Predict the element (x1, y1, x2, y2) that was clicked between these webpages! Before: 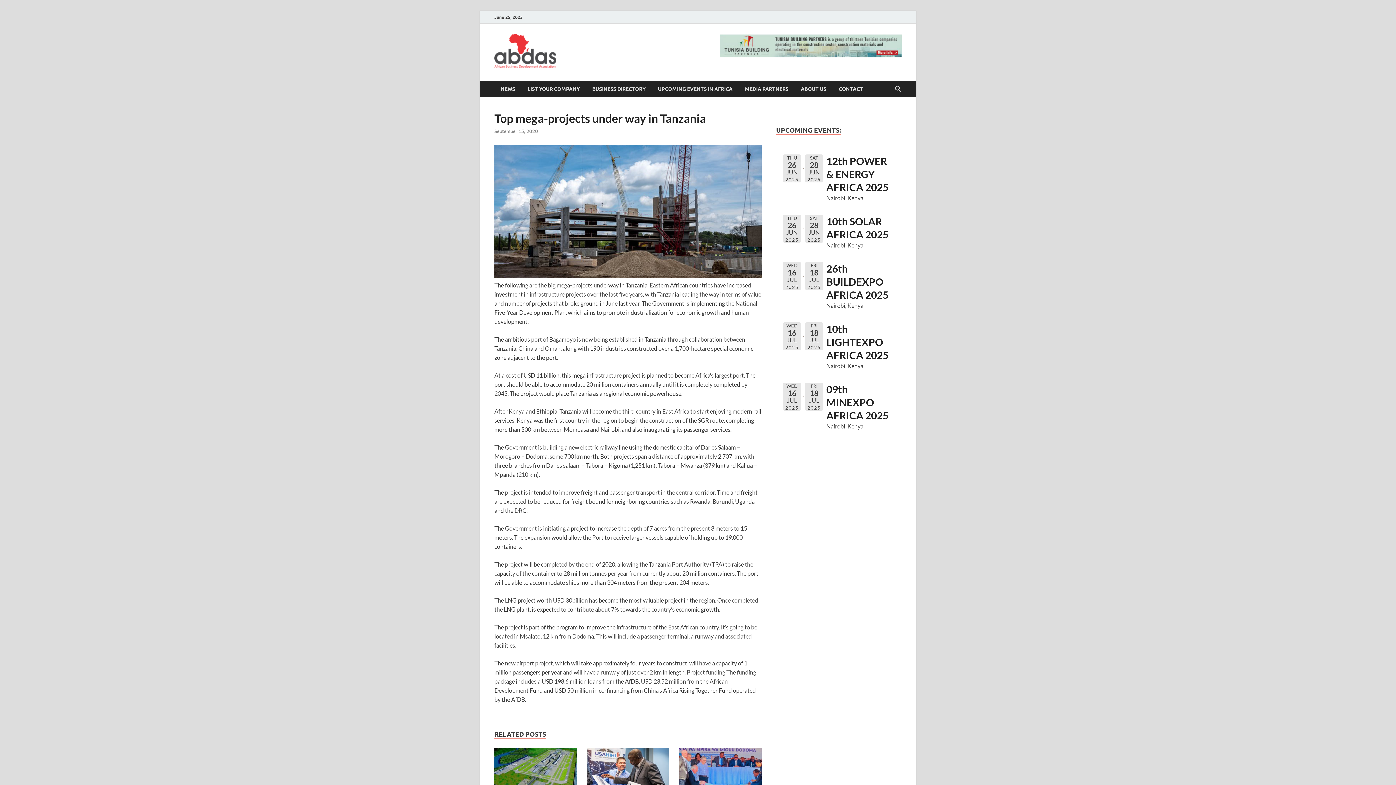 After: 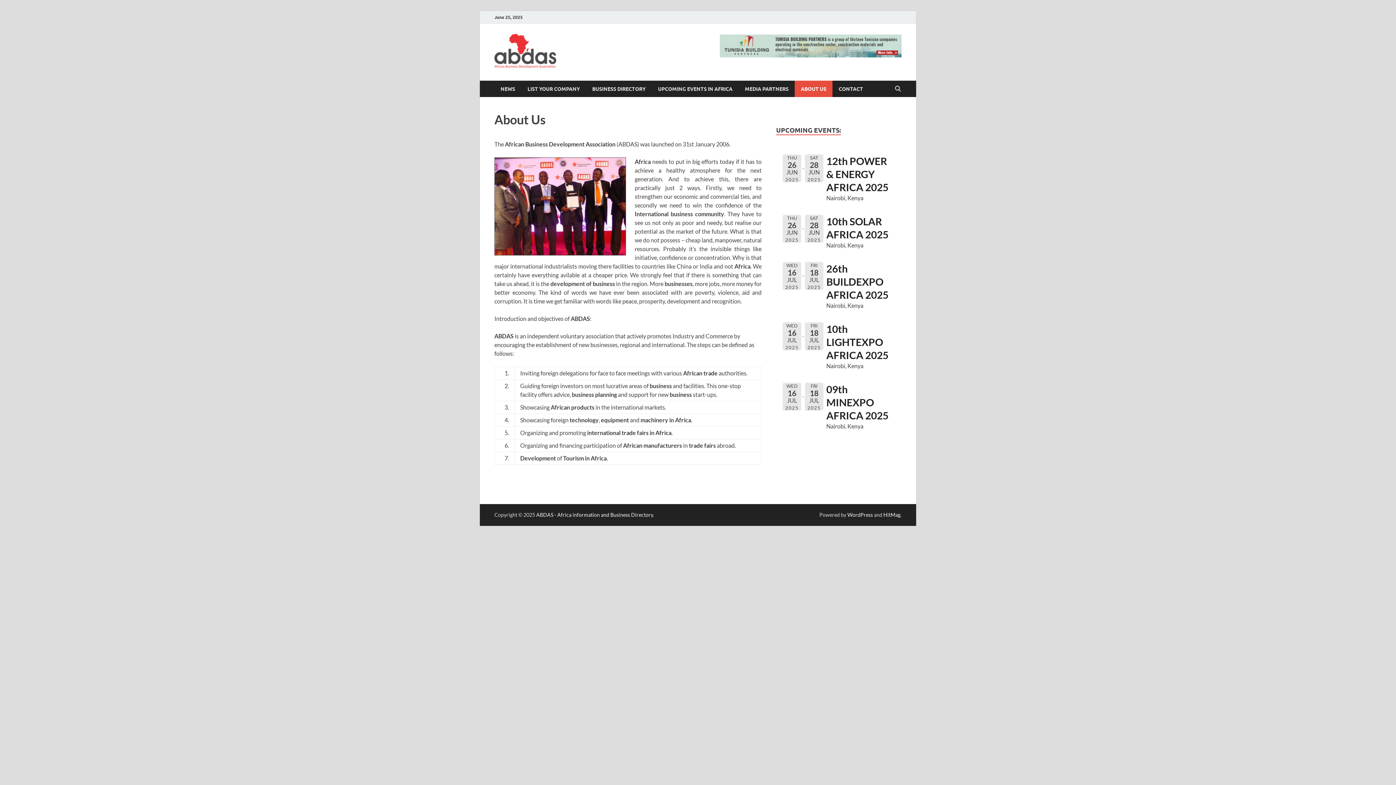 Action: label: ABOUT US bbox: (794, 80, 832, 97)